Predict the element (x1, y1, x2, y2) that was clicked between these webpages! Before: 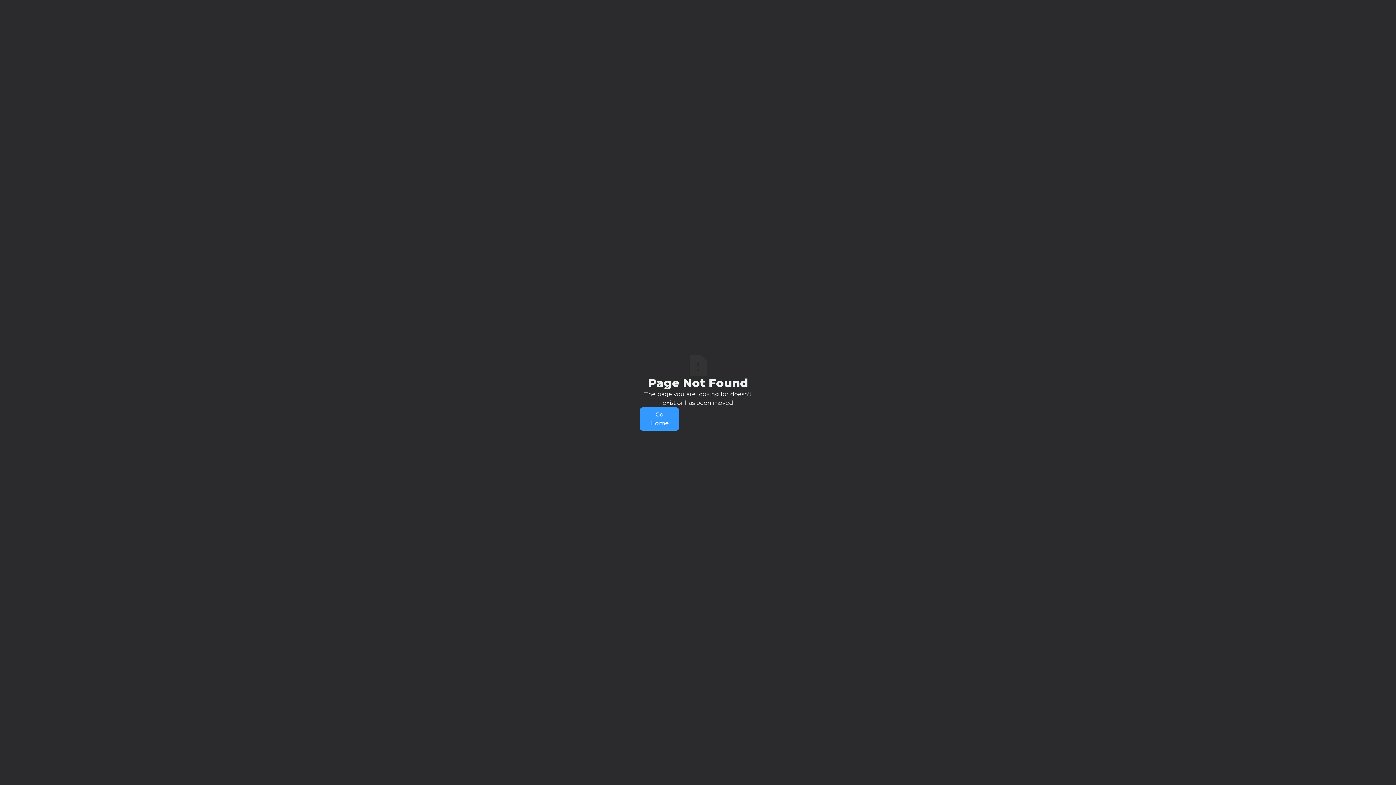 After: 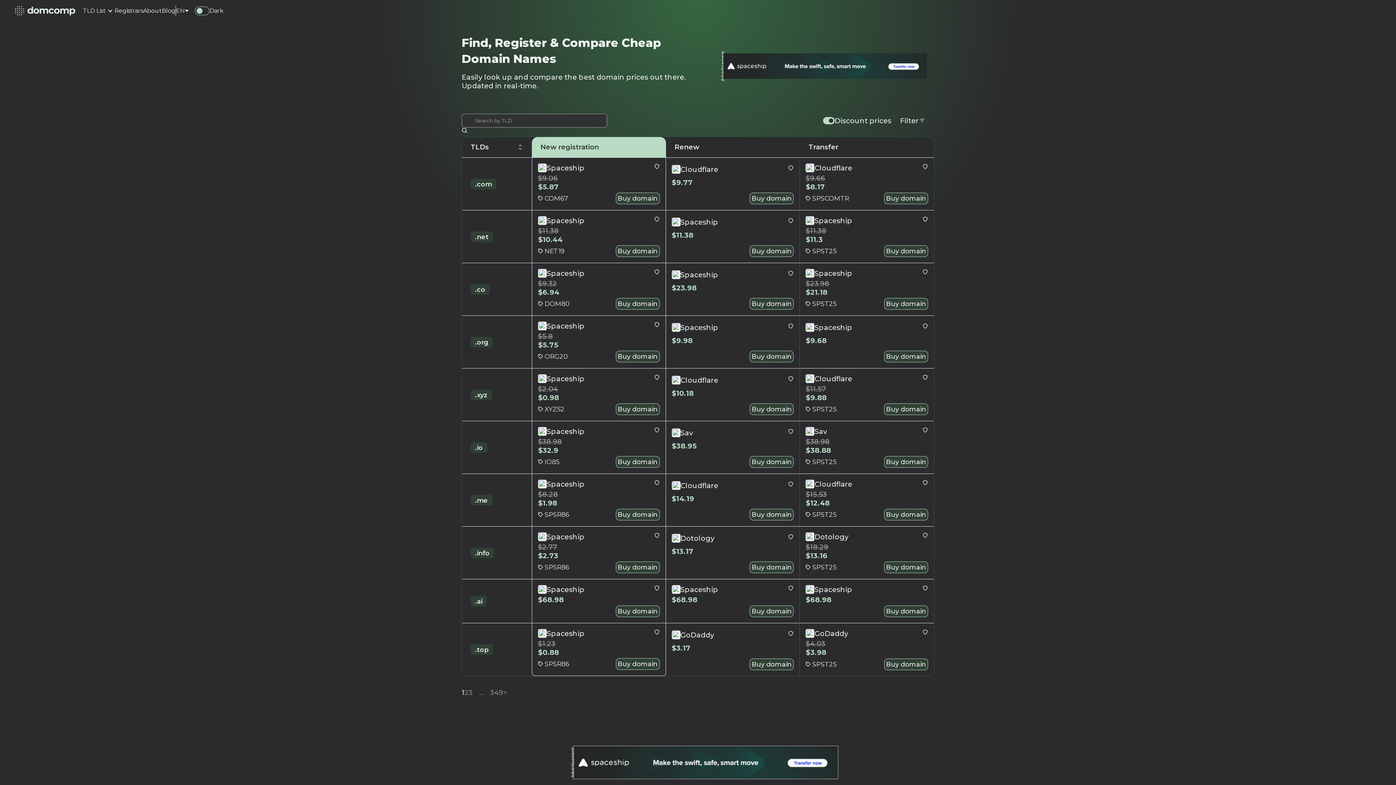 Action: bbox: (640, 407, 679, 430) label: Go Home